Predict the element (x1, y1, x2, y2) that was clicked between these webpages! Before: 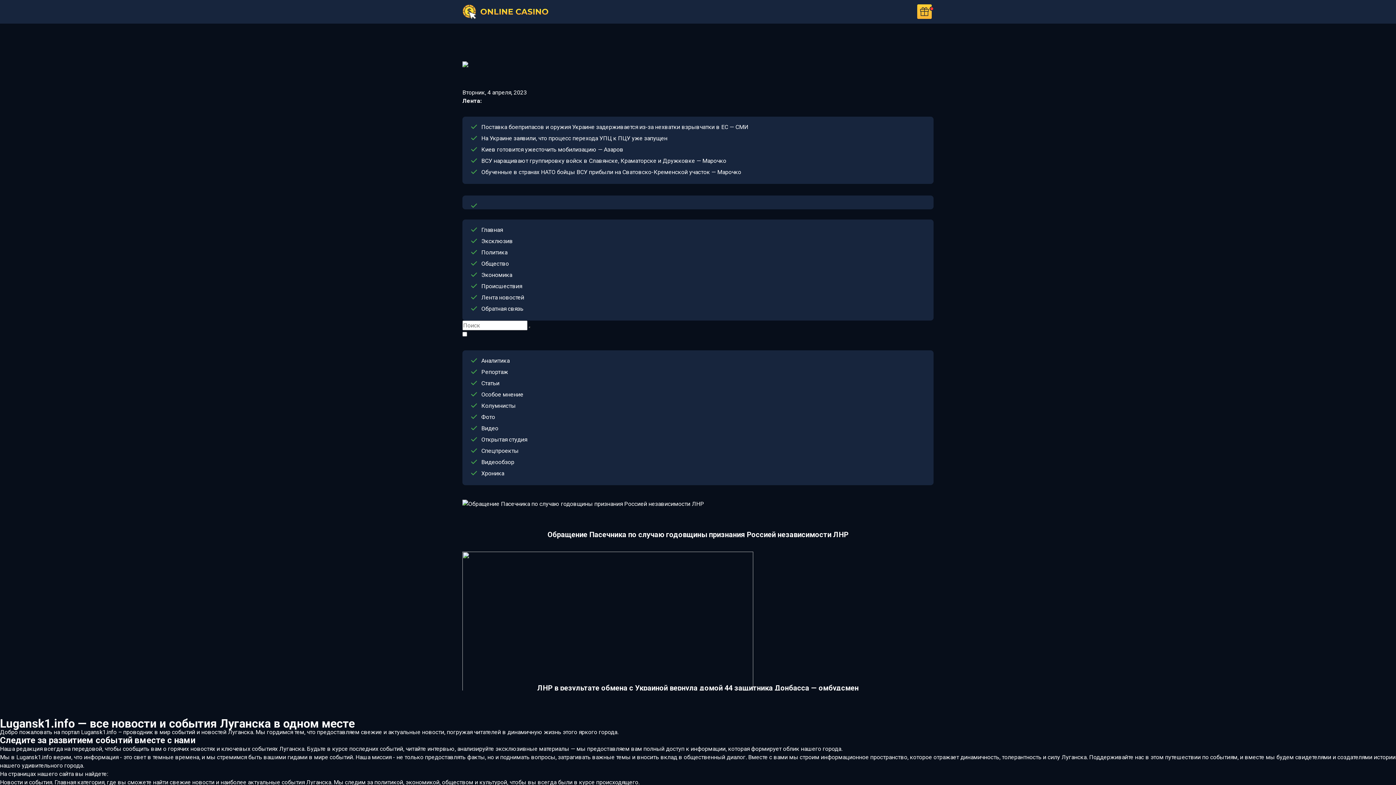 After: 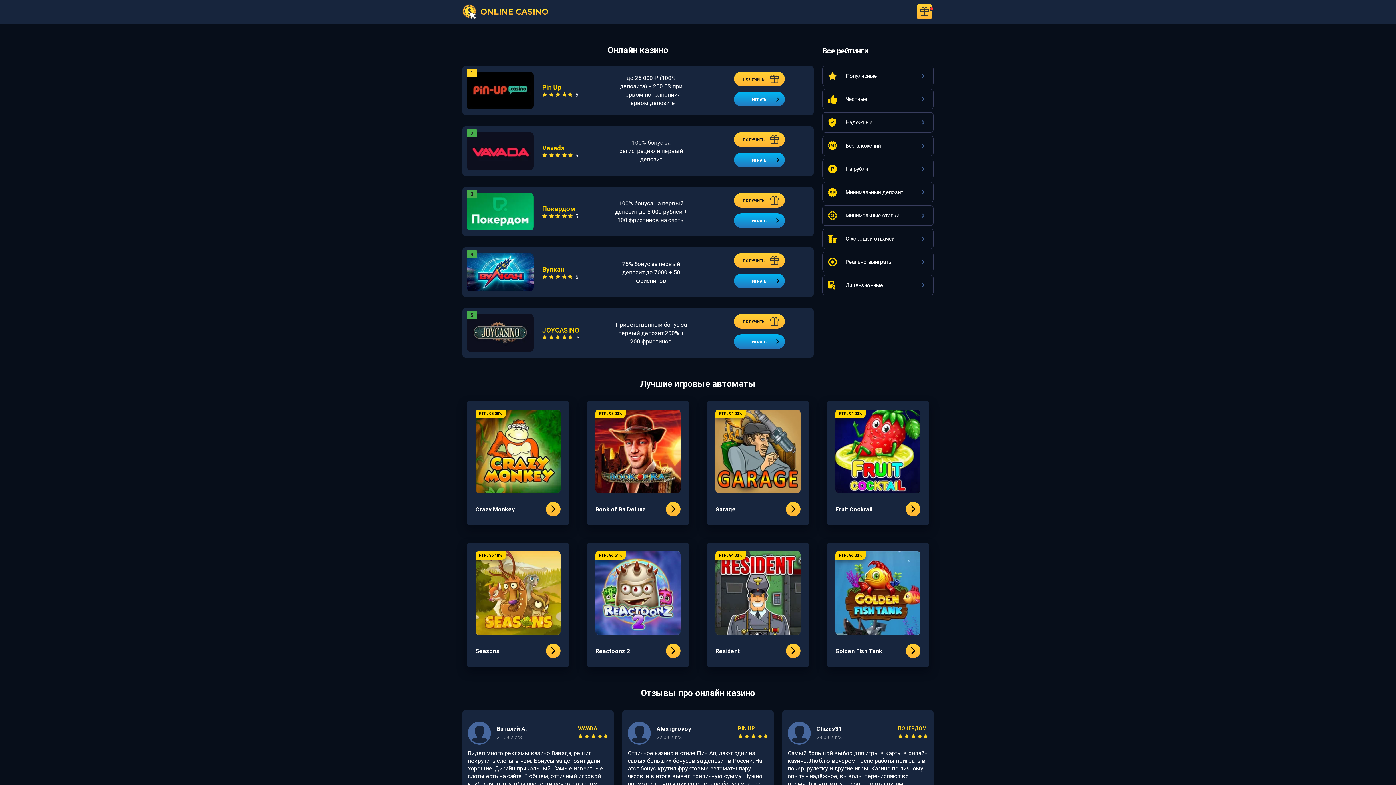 Action: label: ONLINE CASINO bbox: (462, 4, 548, 19)